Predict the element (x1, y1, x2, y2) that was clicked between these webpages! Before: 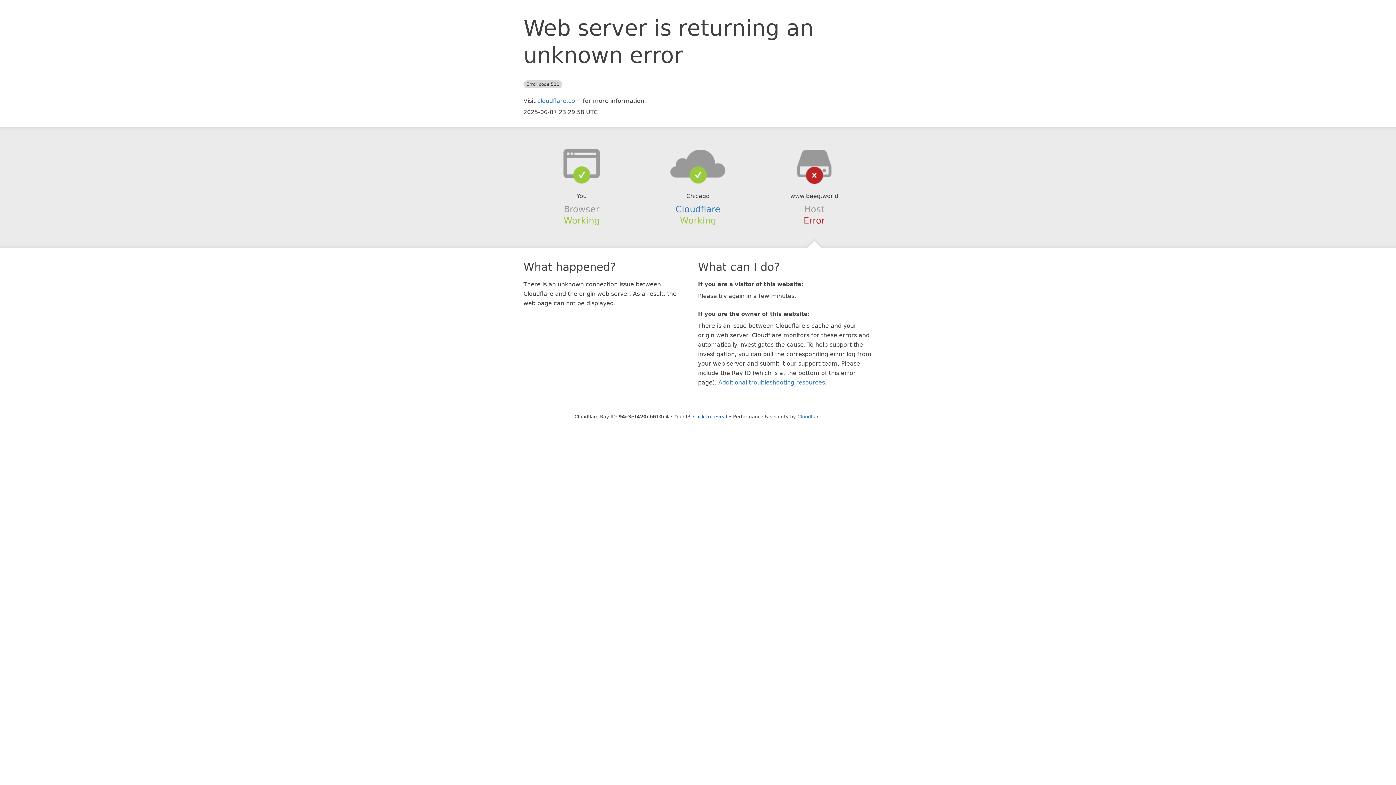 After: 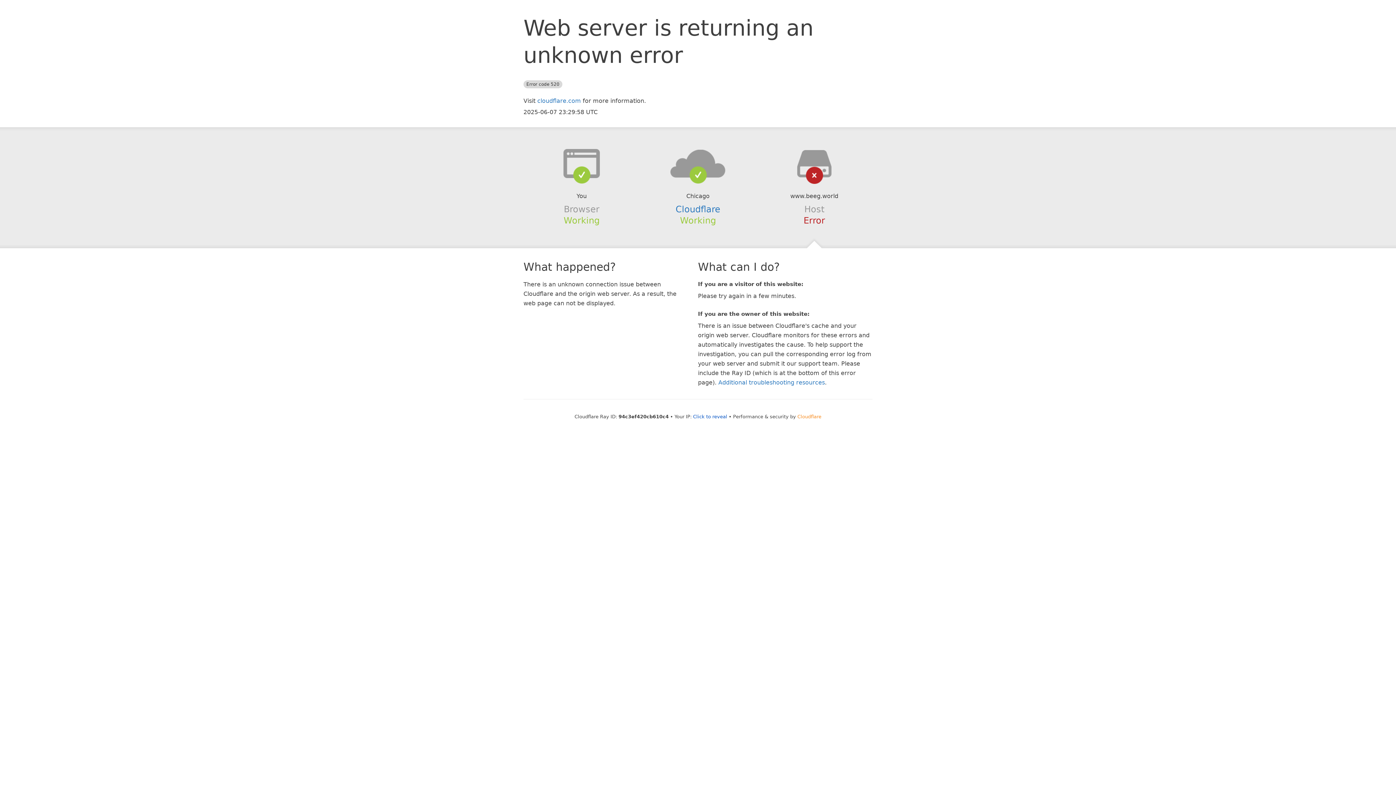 Action: label: Cloudflare bbox: (797, 414, 821, 419)